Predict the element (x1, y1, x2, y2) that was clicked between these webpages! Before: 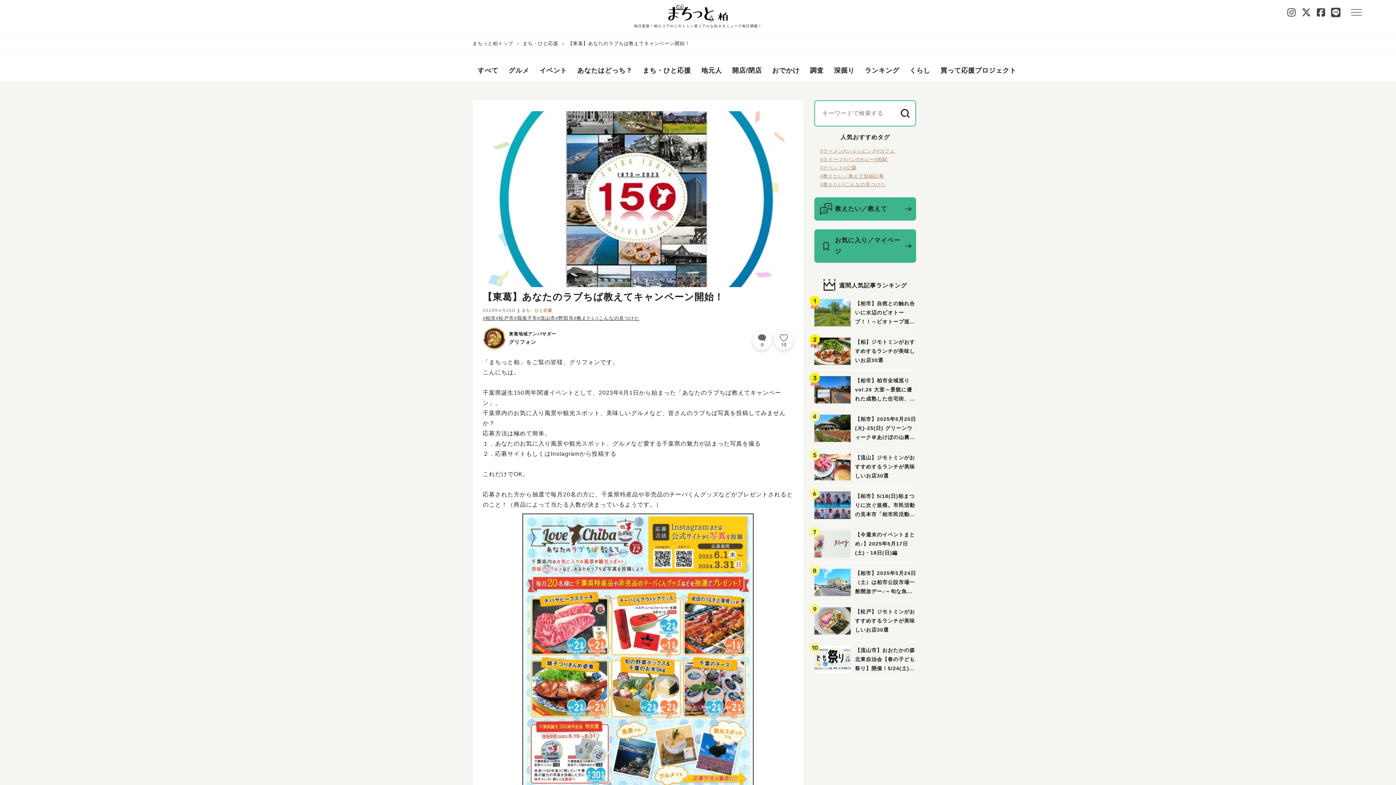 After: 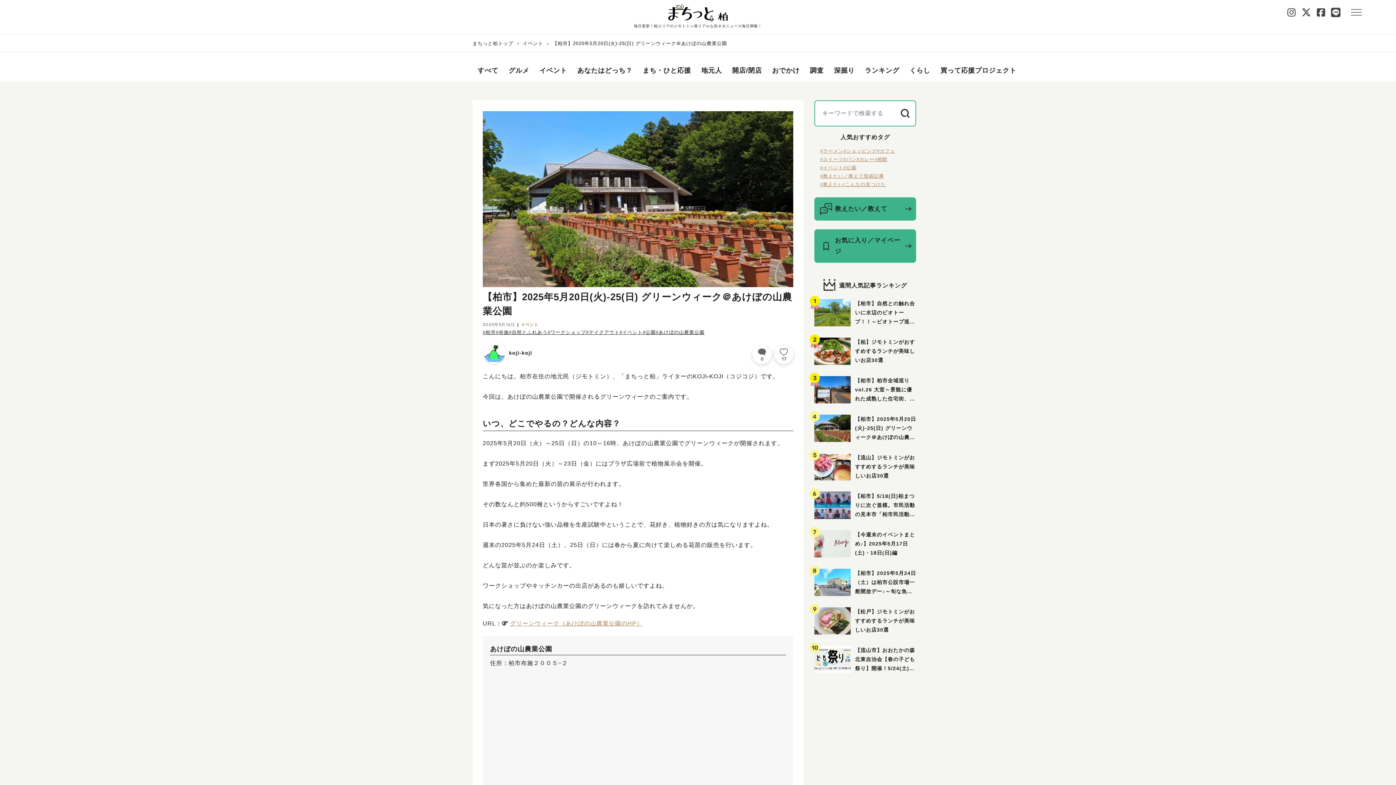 Action: bbox: (814, 409, 916, 447) label: 【柏市】2025年5月20日(火)-25(日) グリーンウィーク＠あけぼの山農業公園